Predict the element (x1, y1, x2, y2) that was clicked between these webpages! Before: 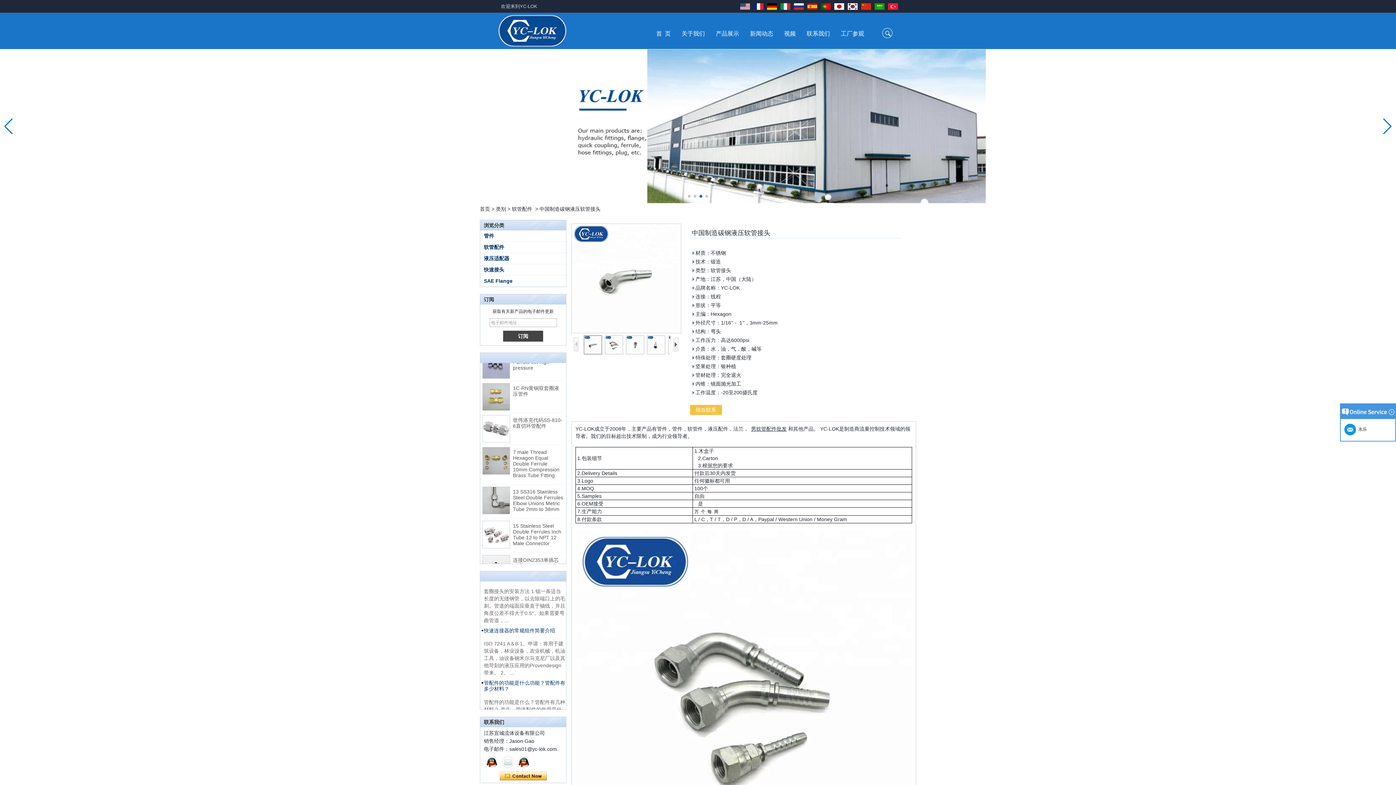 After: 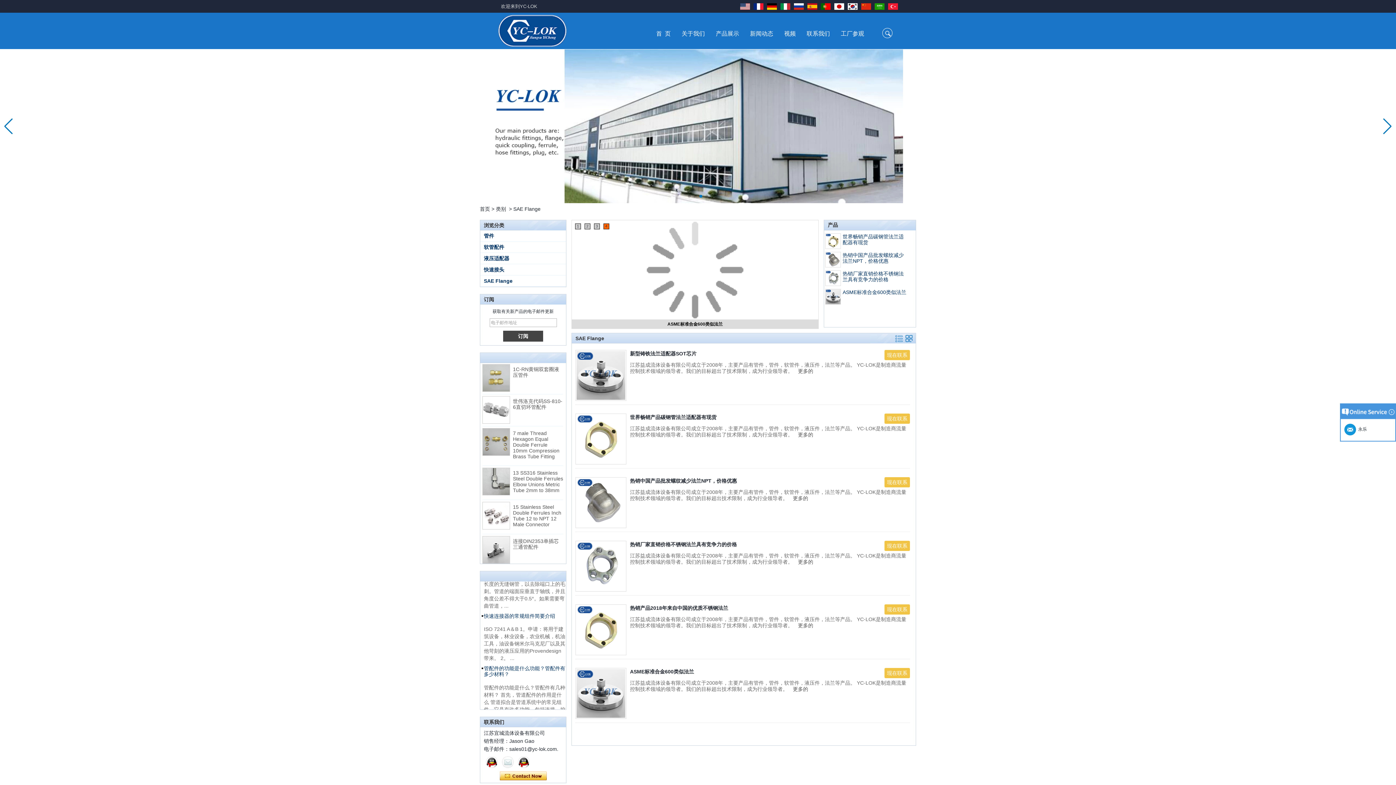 Action: label: SAE Flange bbox: (484, 278, 512, 284)